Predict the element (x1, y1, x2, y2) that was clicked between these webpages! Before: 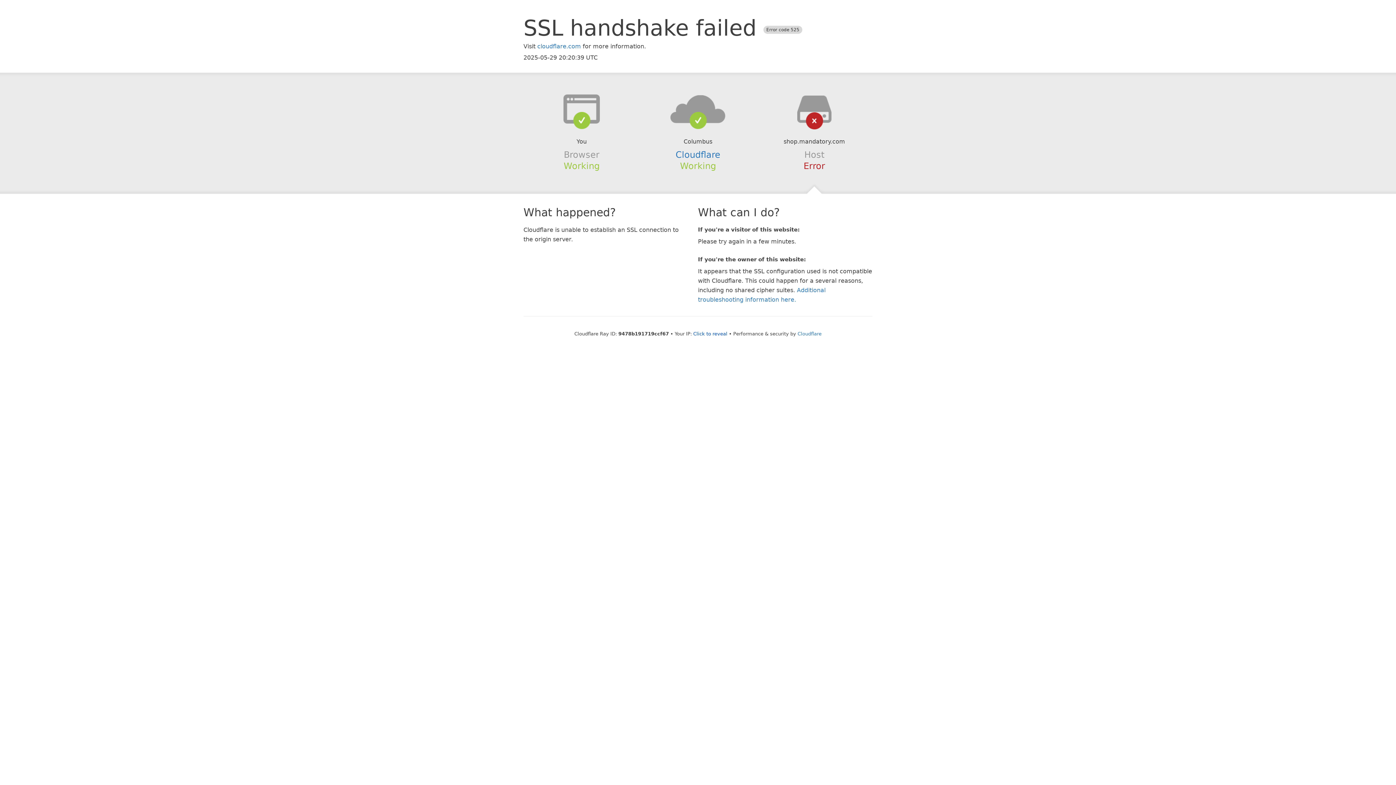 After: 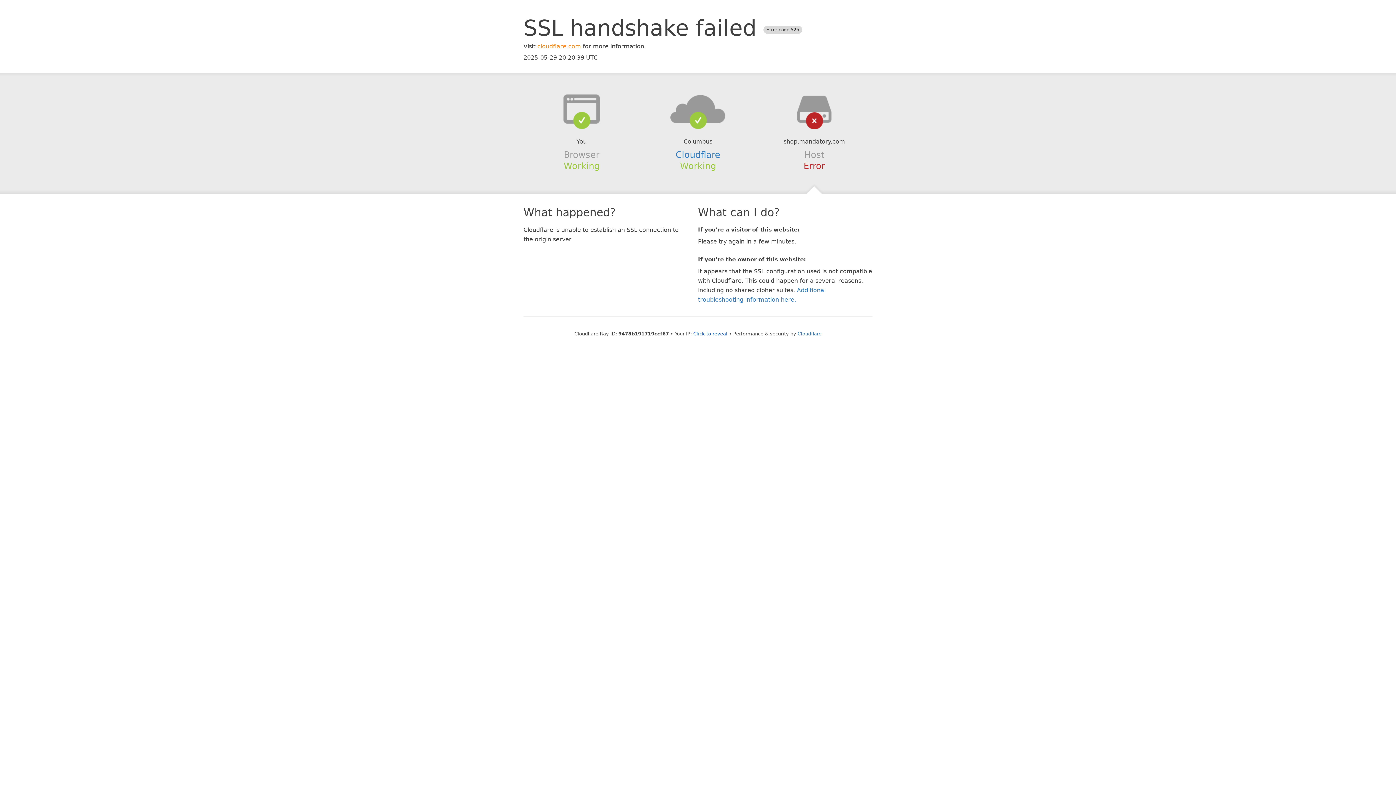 Action: label: cloudflare.com bbox: (537, 42, 581, 49)